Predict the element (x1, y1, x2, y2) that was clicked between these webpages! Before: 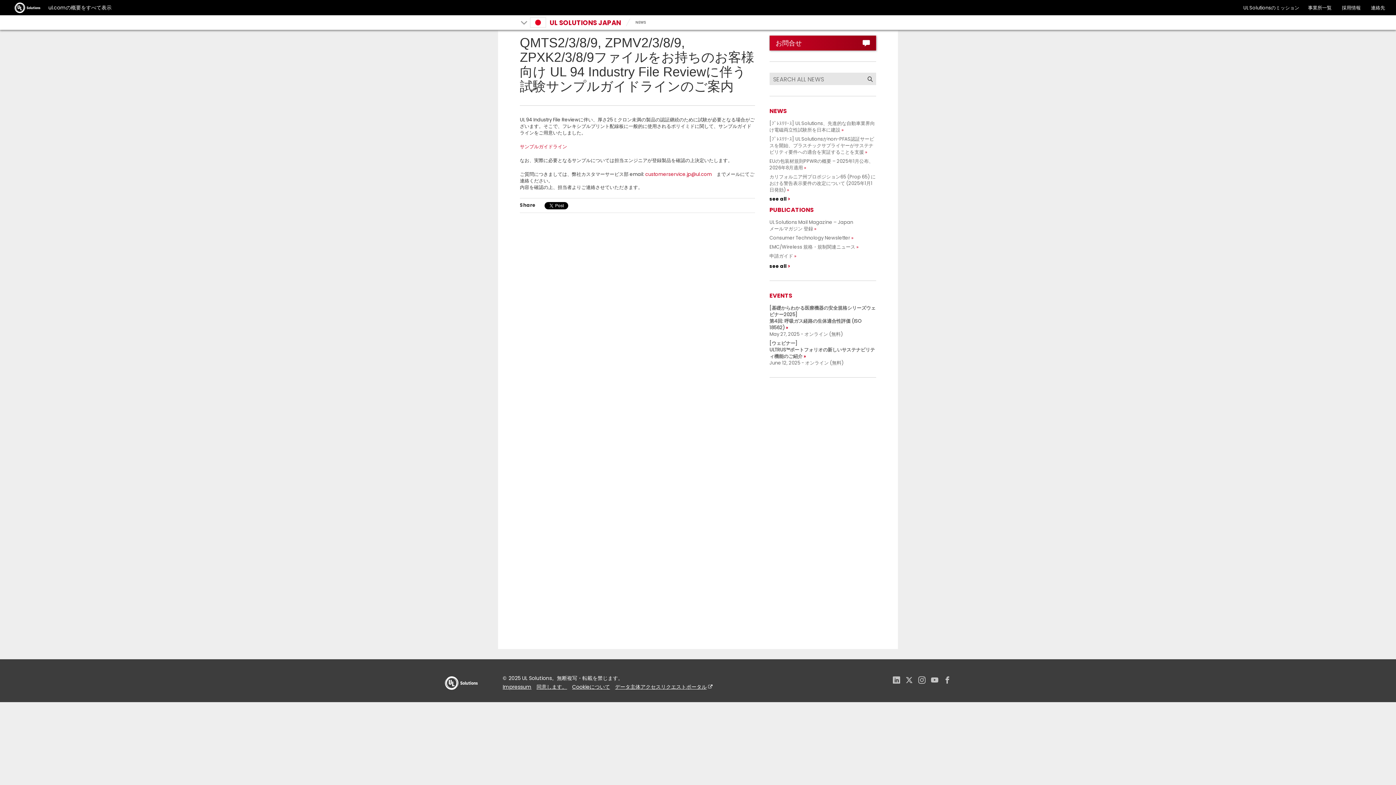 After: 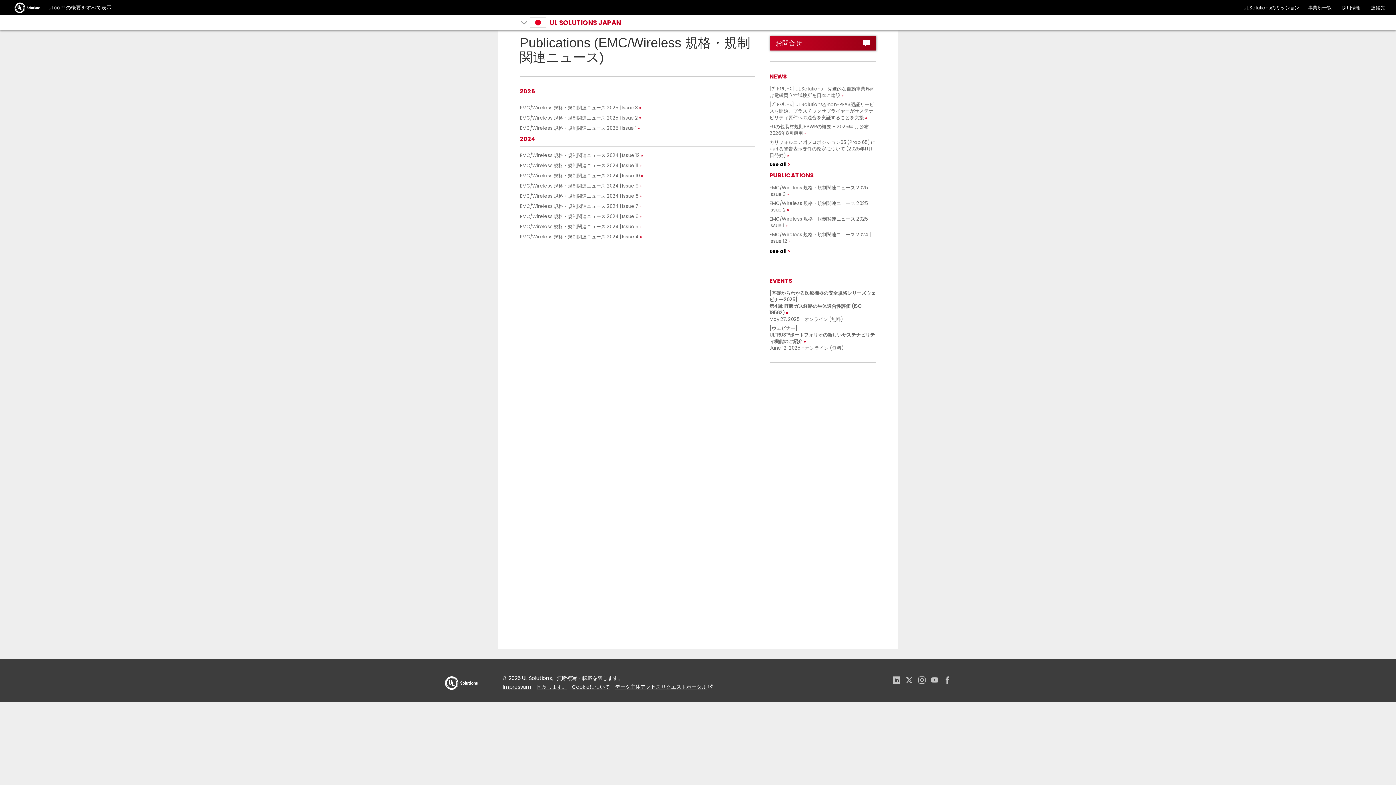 Action: label: EMC/Wireless 規格・規制関連ニュース bbox: (769, 243, 858, 250)